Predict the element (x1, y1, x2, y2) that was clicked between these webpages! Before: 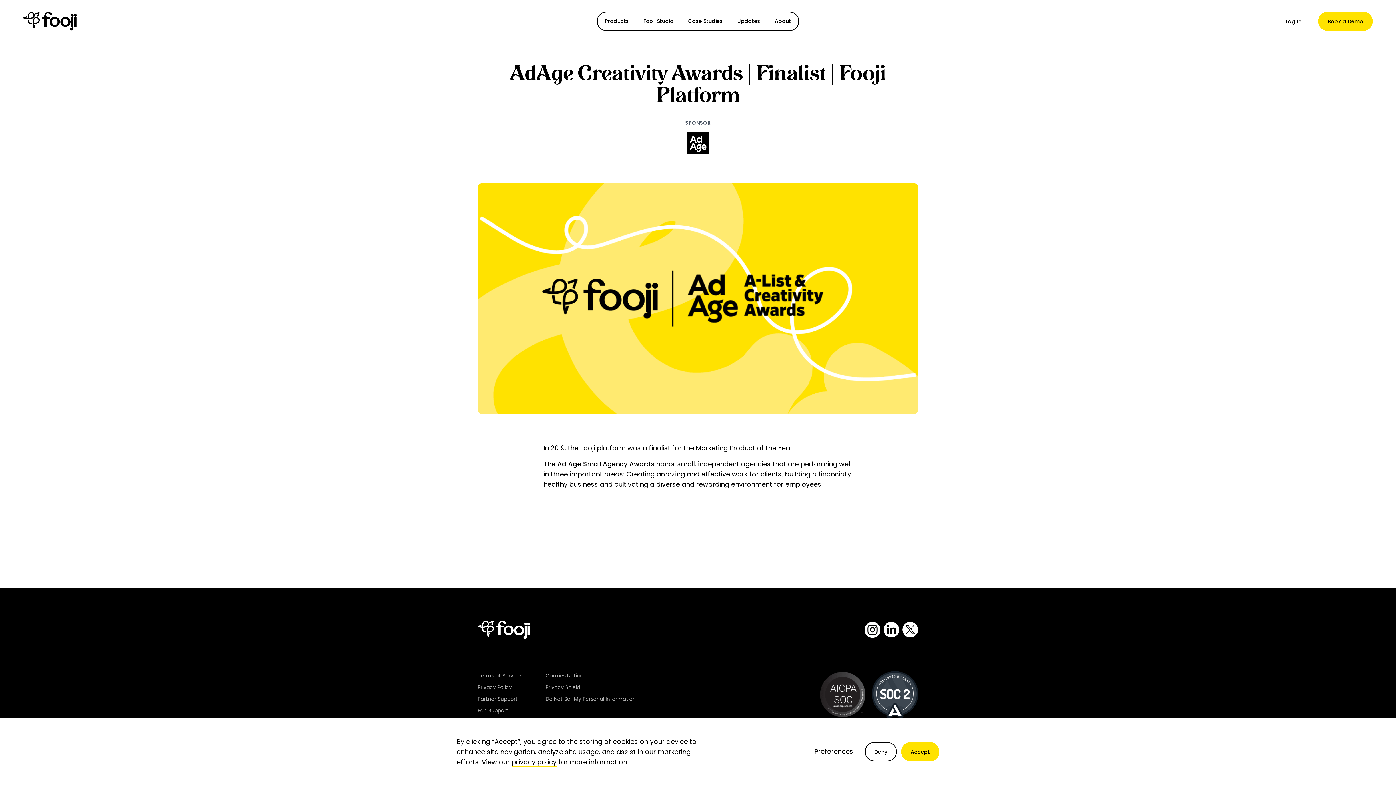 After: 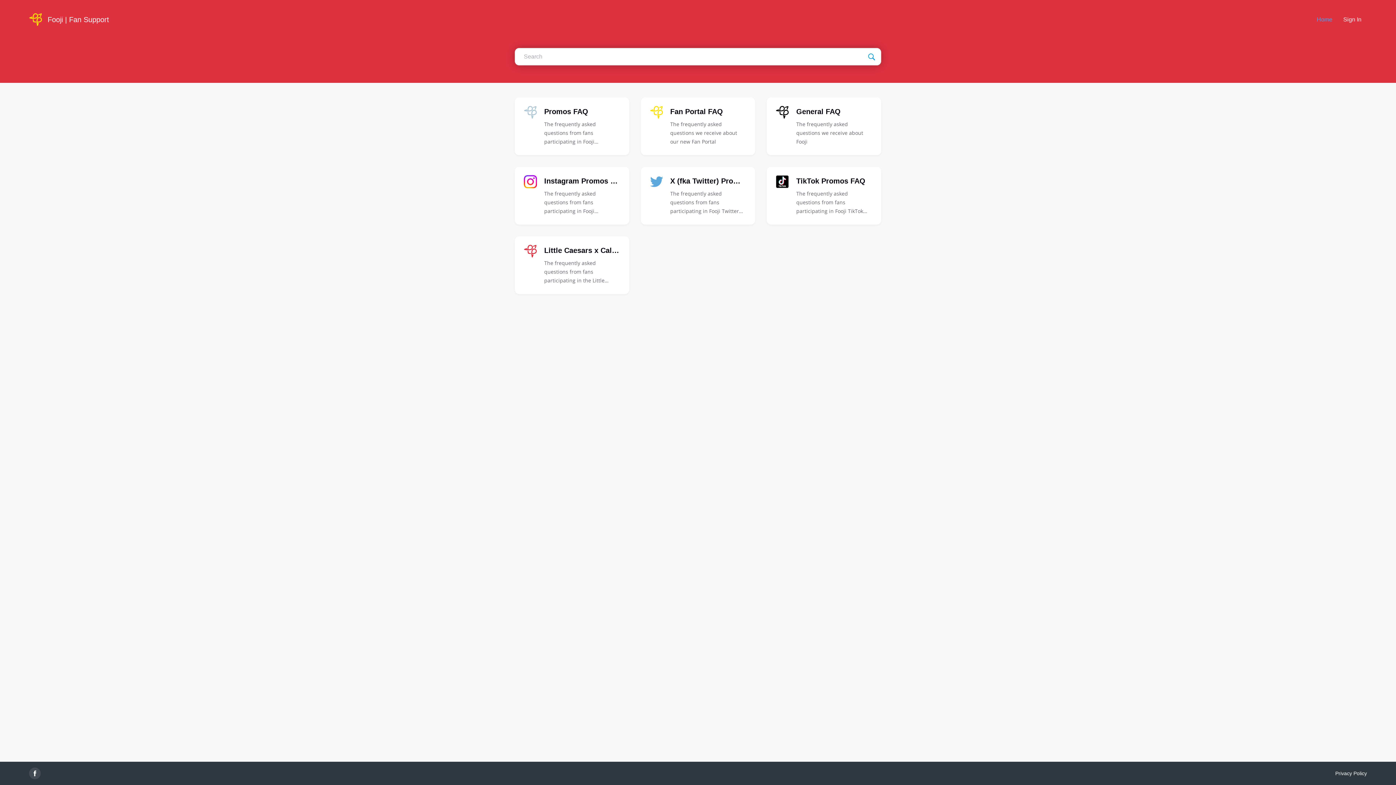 Action: label: Fan Support bbox: (477, 706, 508, 715)